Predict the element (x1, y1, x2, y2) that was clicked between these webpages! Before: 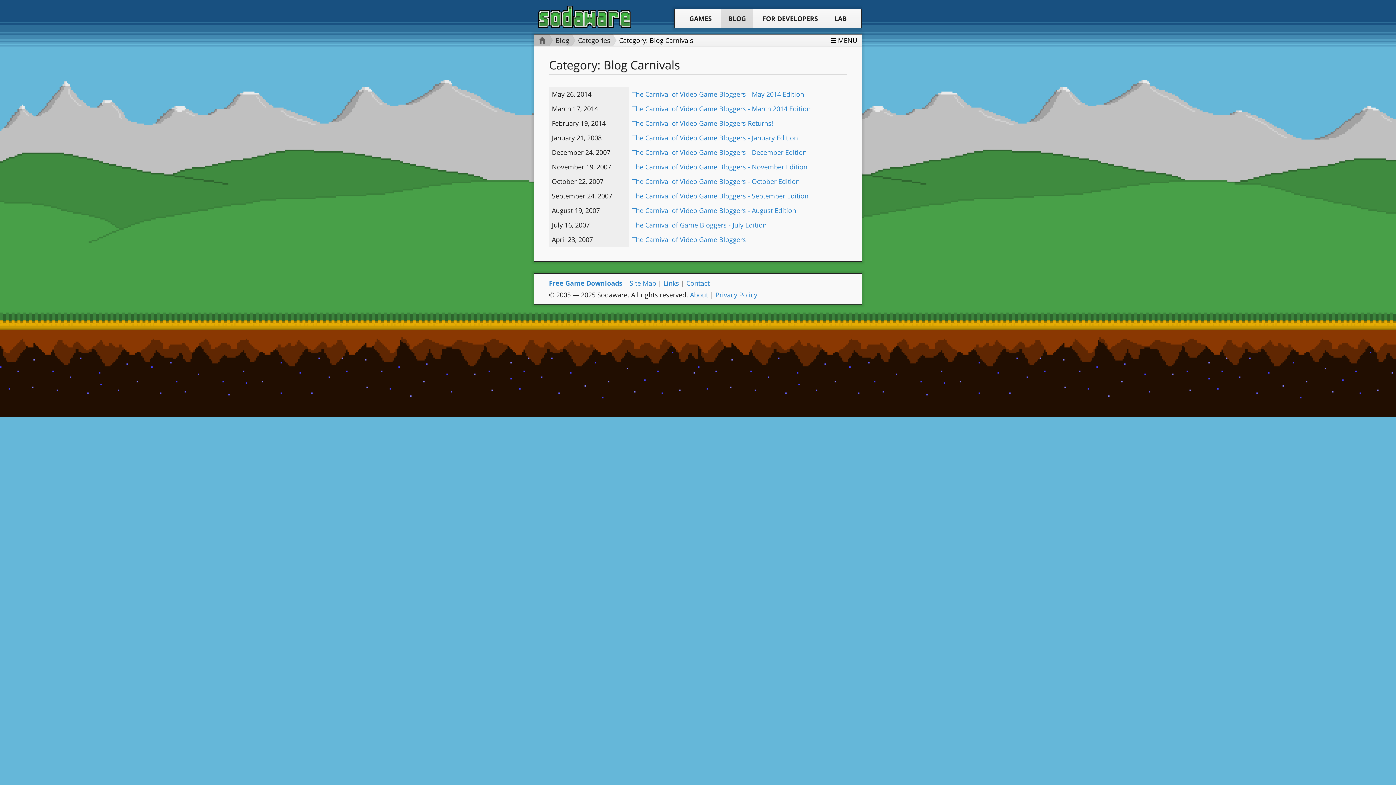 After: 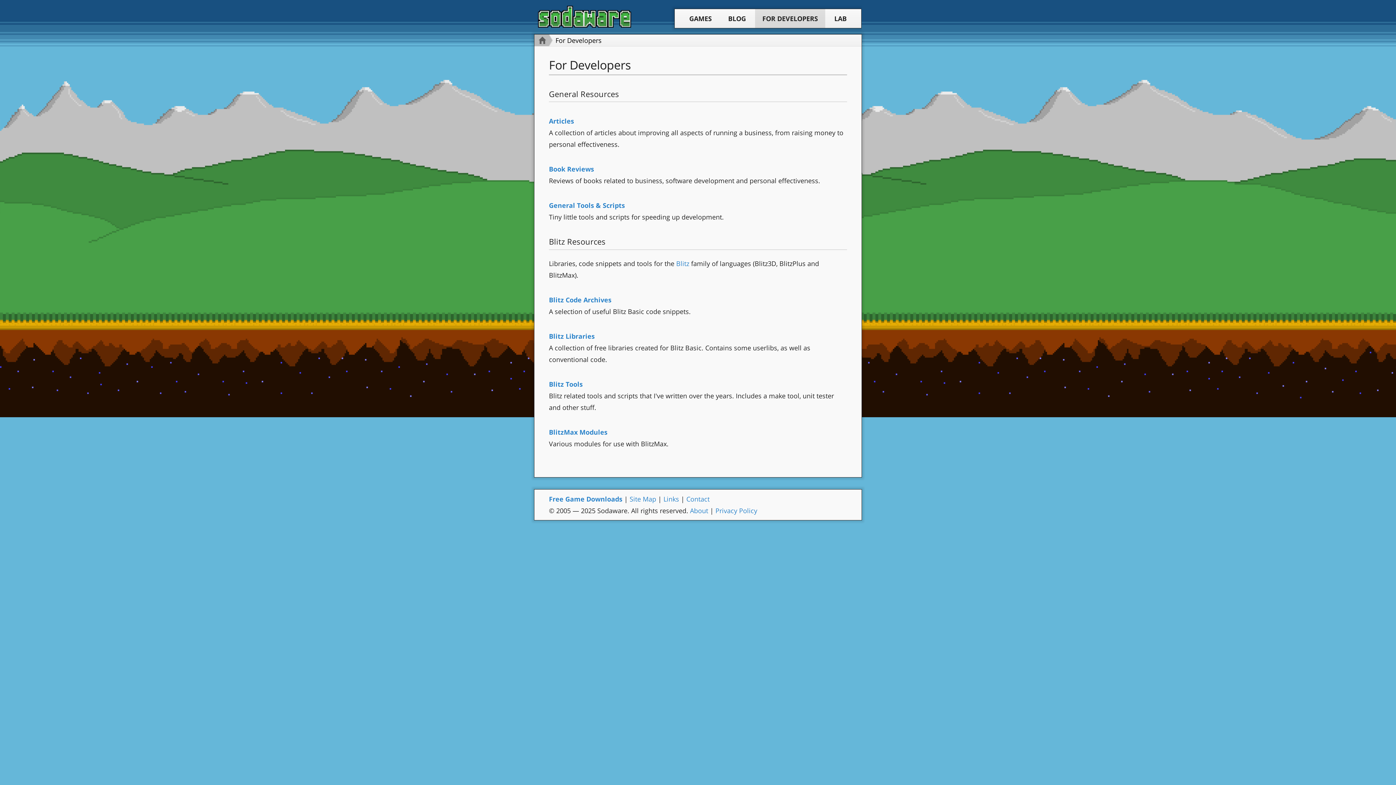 Action: label: FOR DEVELOPERS bbox: (755, 9, 825, 28)